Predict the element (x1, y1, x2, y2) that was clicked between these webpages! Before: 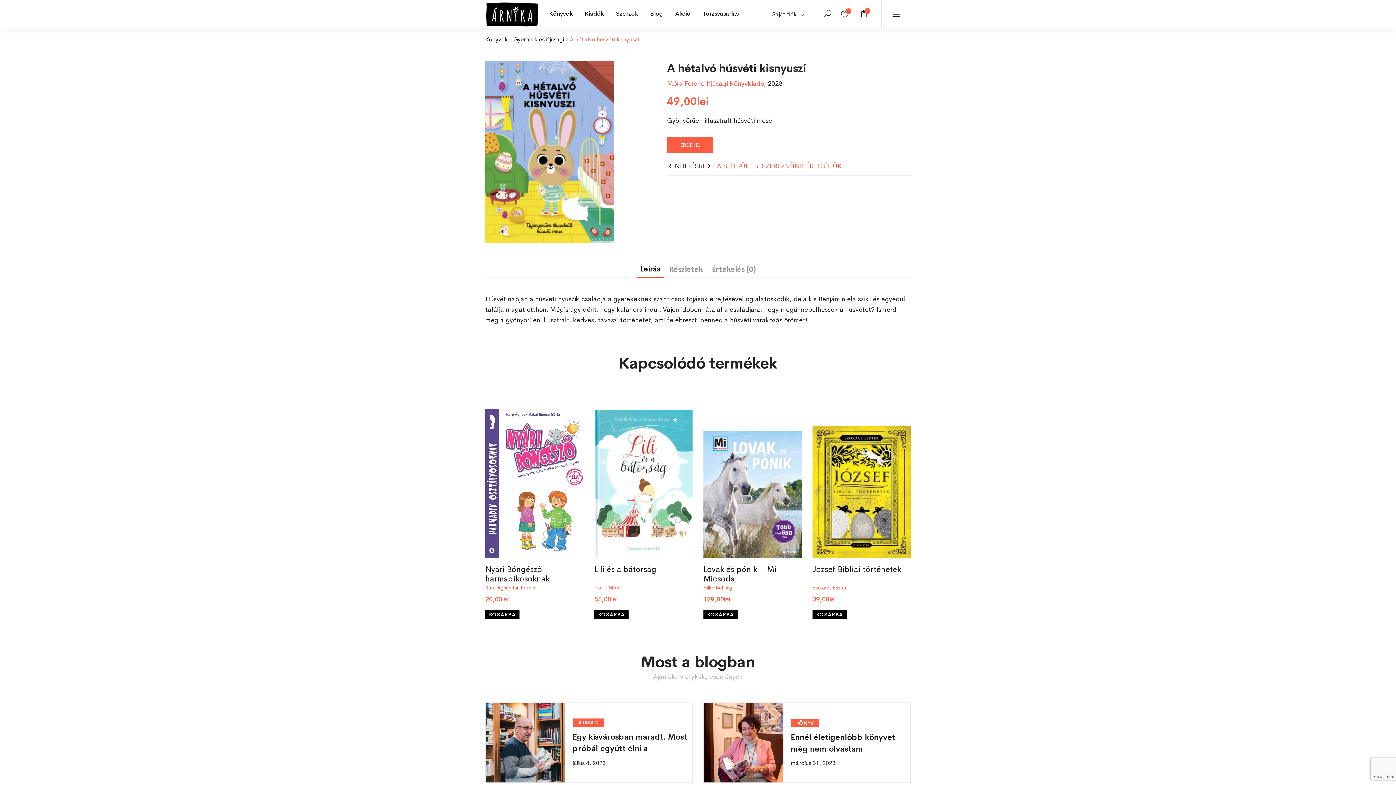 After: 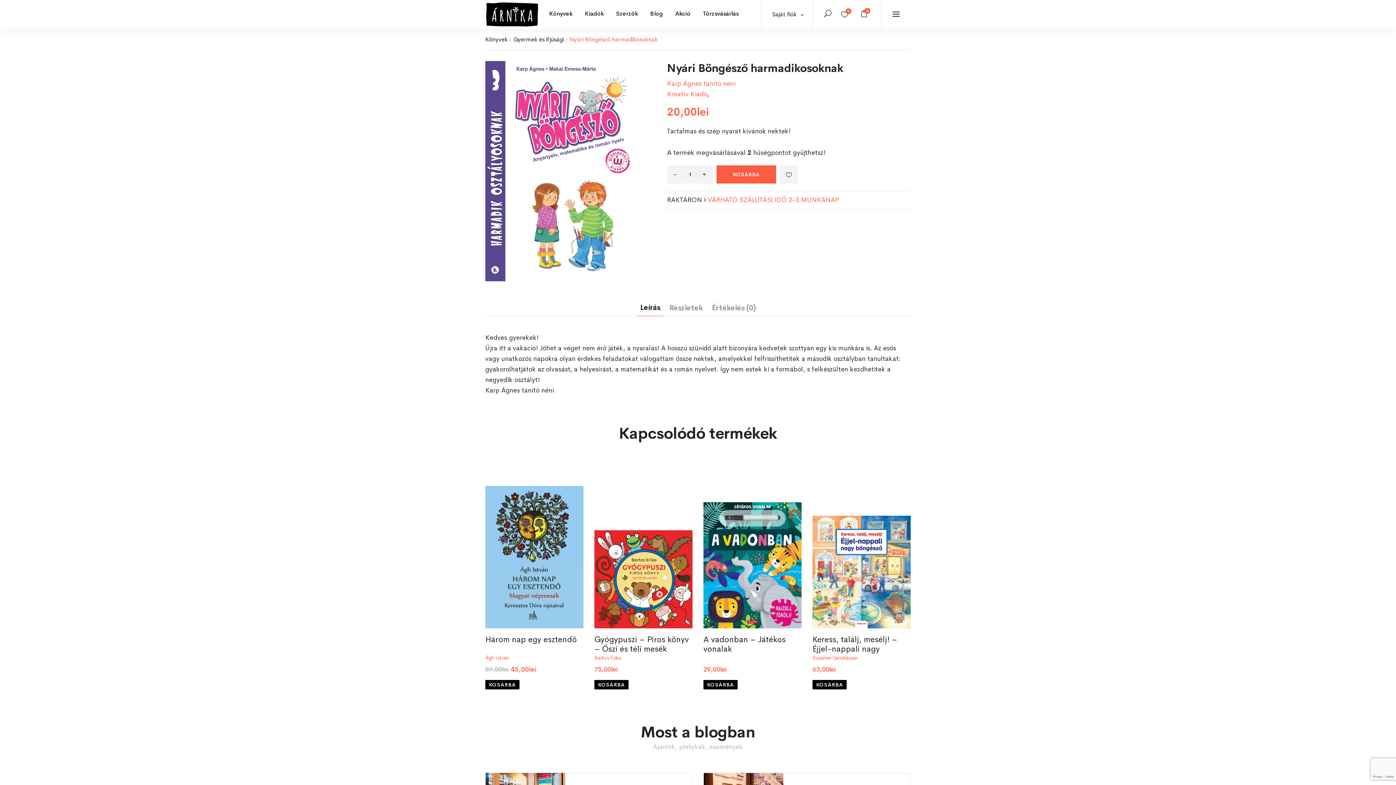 Action: bbox: (485, 403, 583, 558)